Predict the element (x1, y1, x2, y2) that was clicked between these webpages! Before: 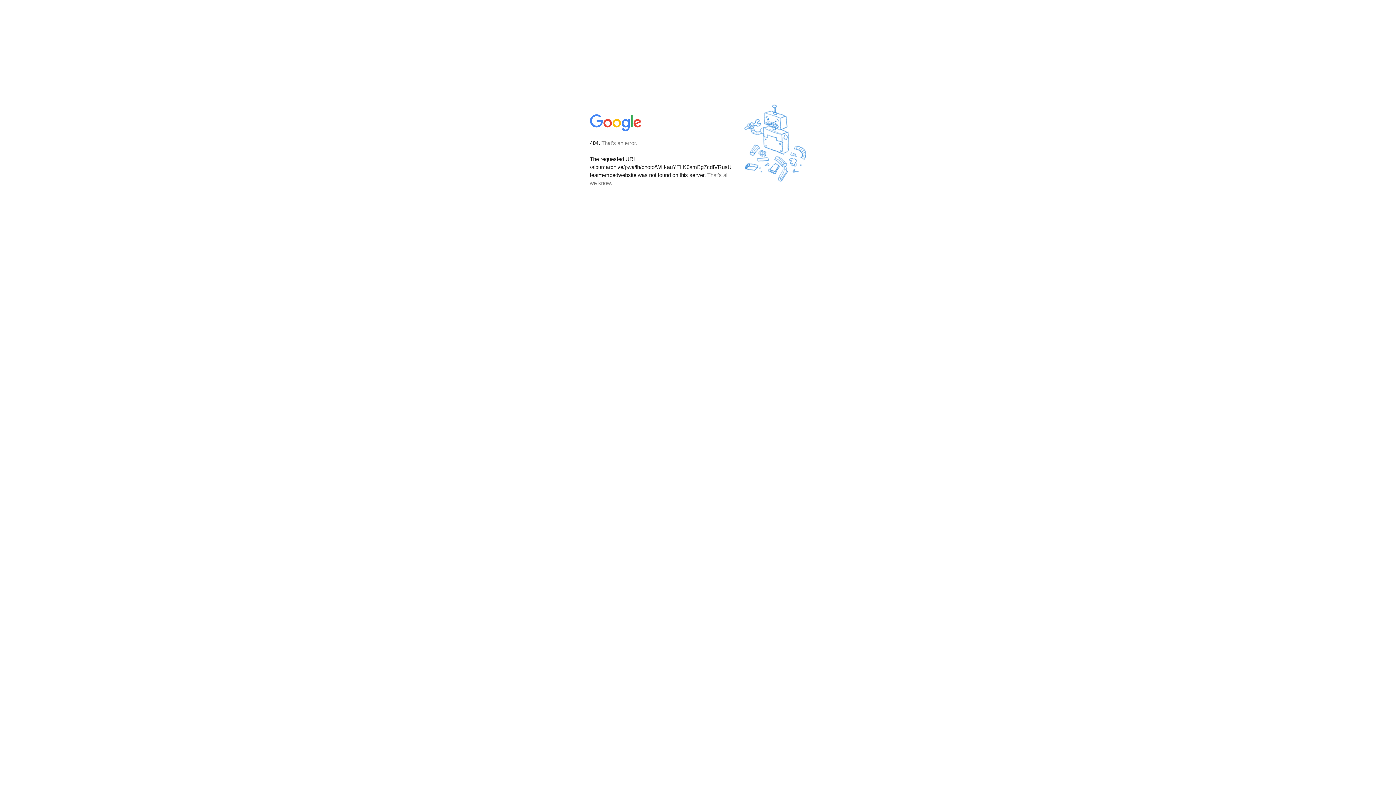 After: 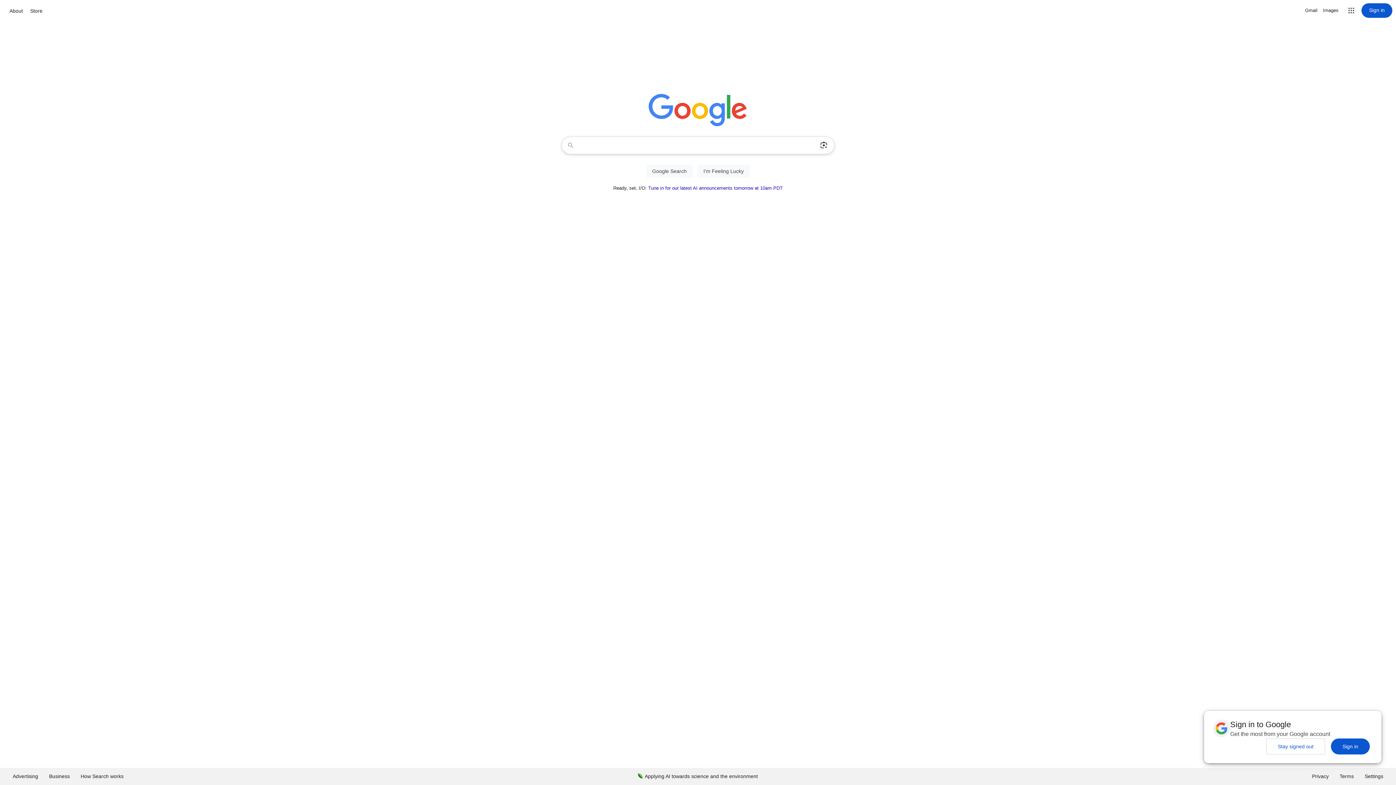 Action: bbox: (590, 127, 642, 134)